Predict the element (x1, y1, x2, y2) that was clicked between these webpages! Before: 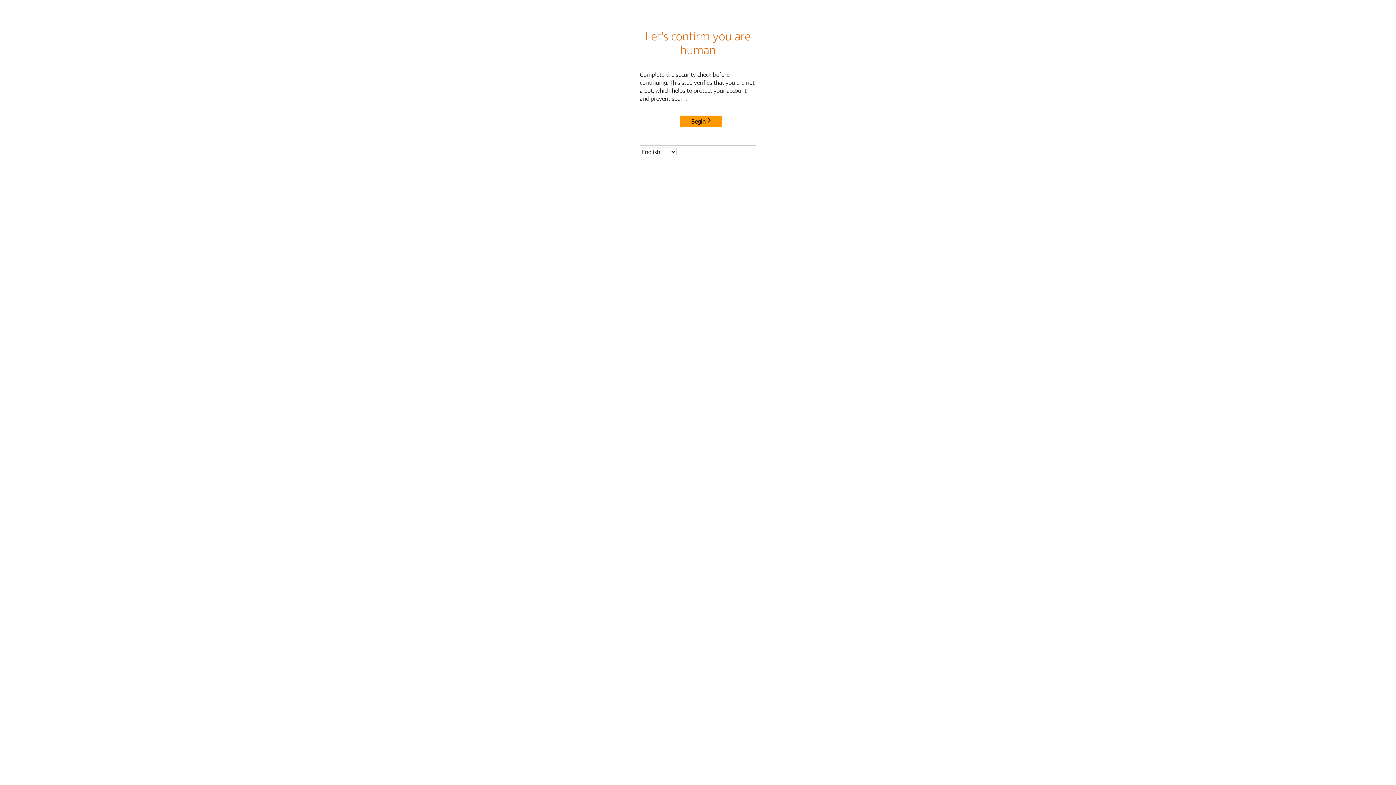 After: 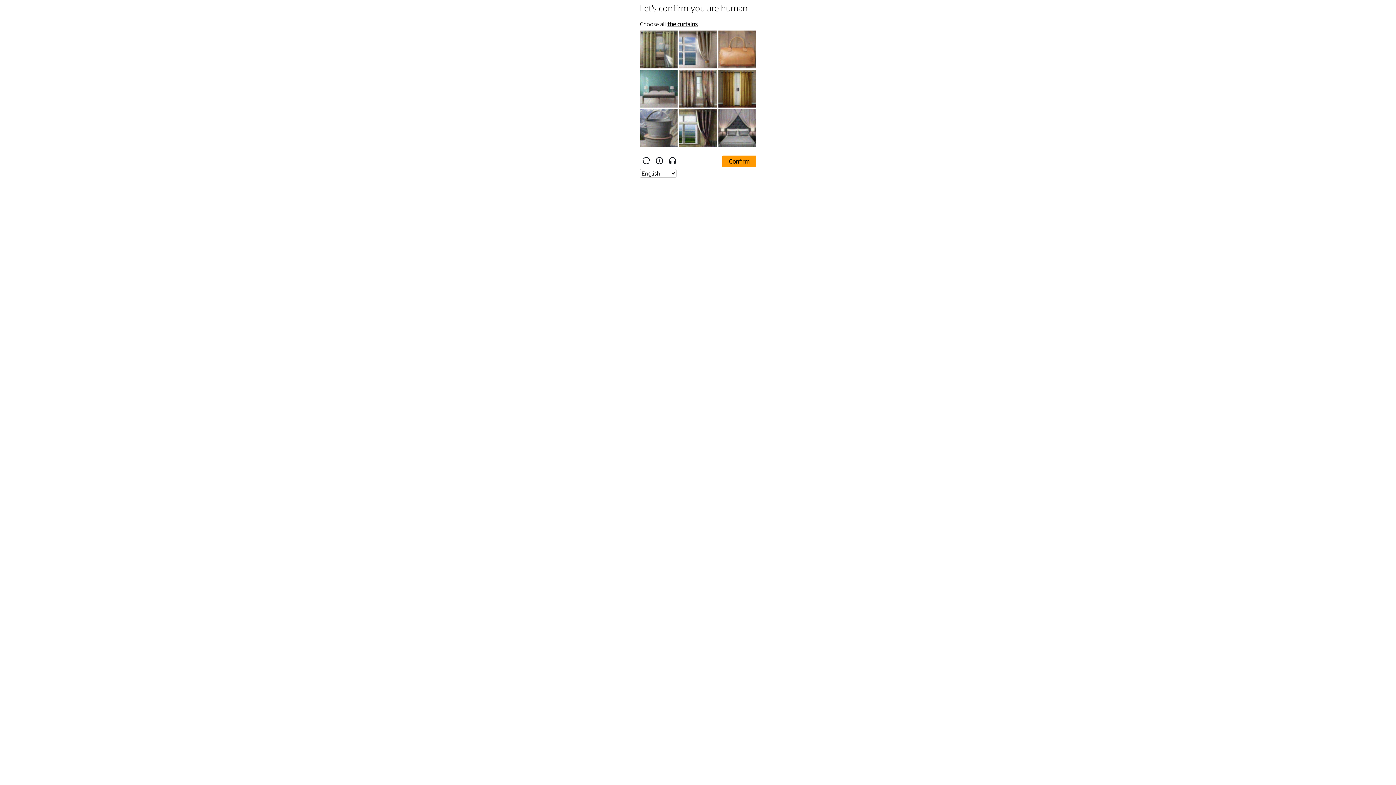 Action: bbox: (680, 115, 722, 127) label: Begin